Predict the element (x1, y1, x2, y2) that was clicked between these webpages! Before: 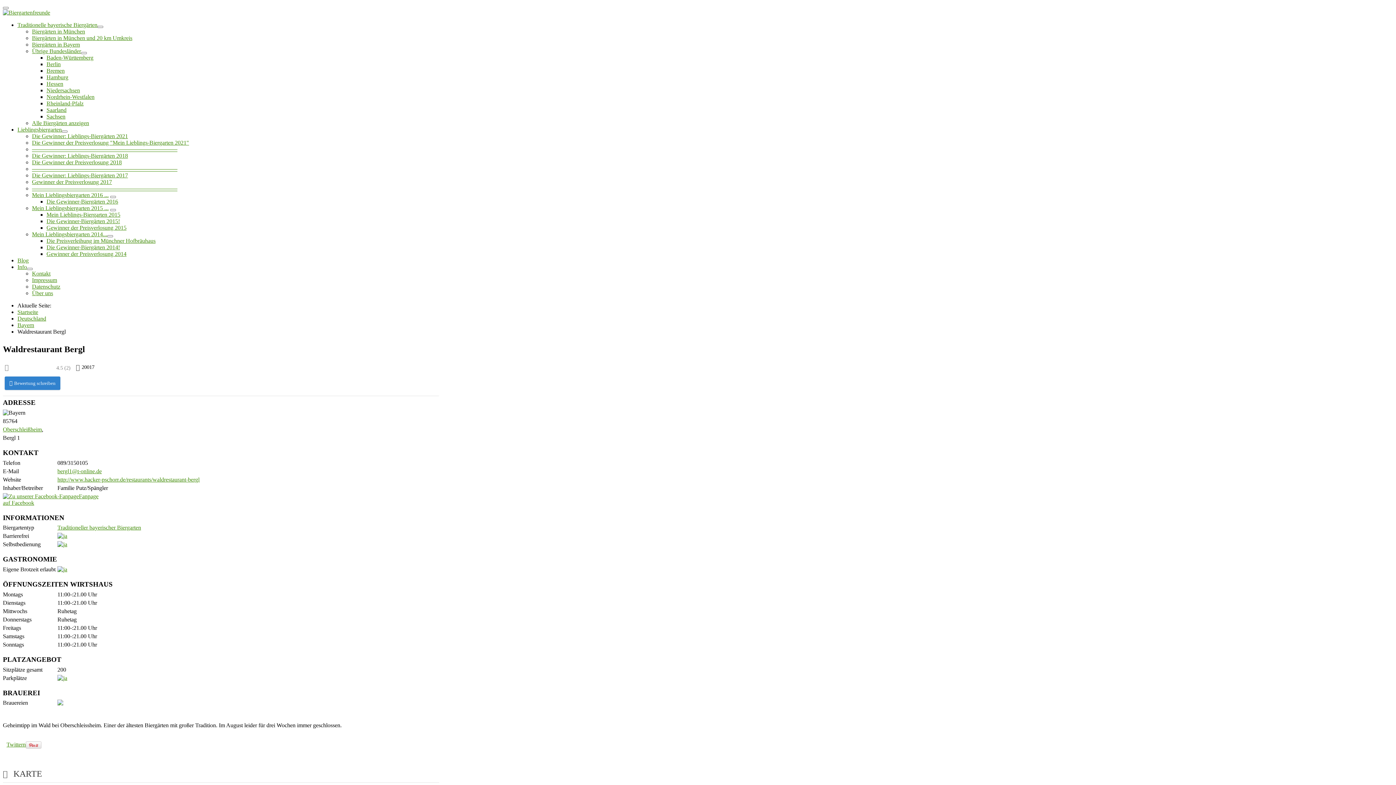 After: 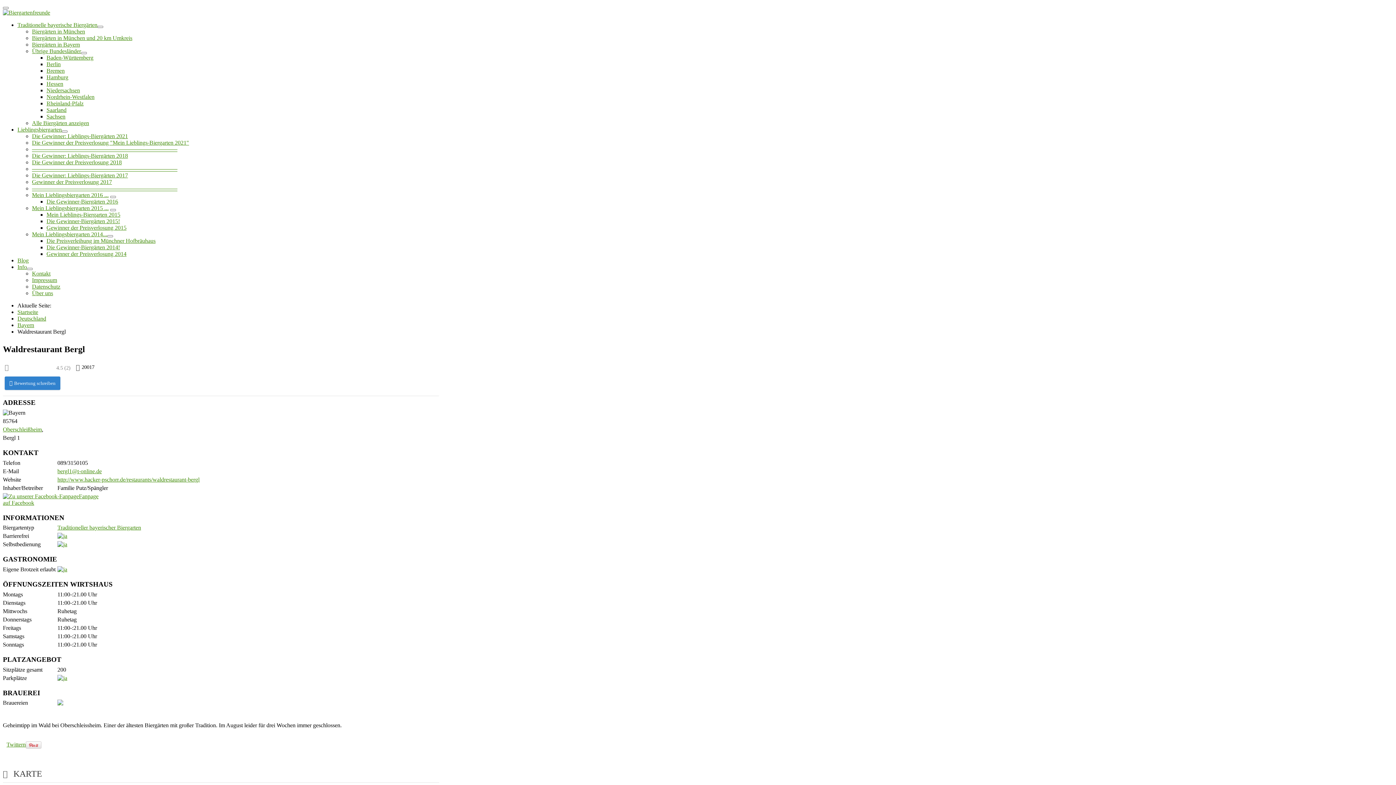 Action: bbox: (32, 185, 177, 191) label: —————————————————————————